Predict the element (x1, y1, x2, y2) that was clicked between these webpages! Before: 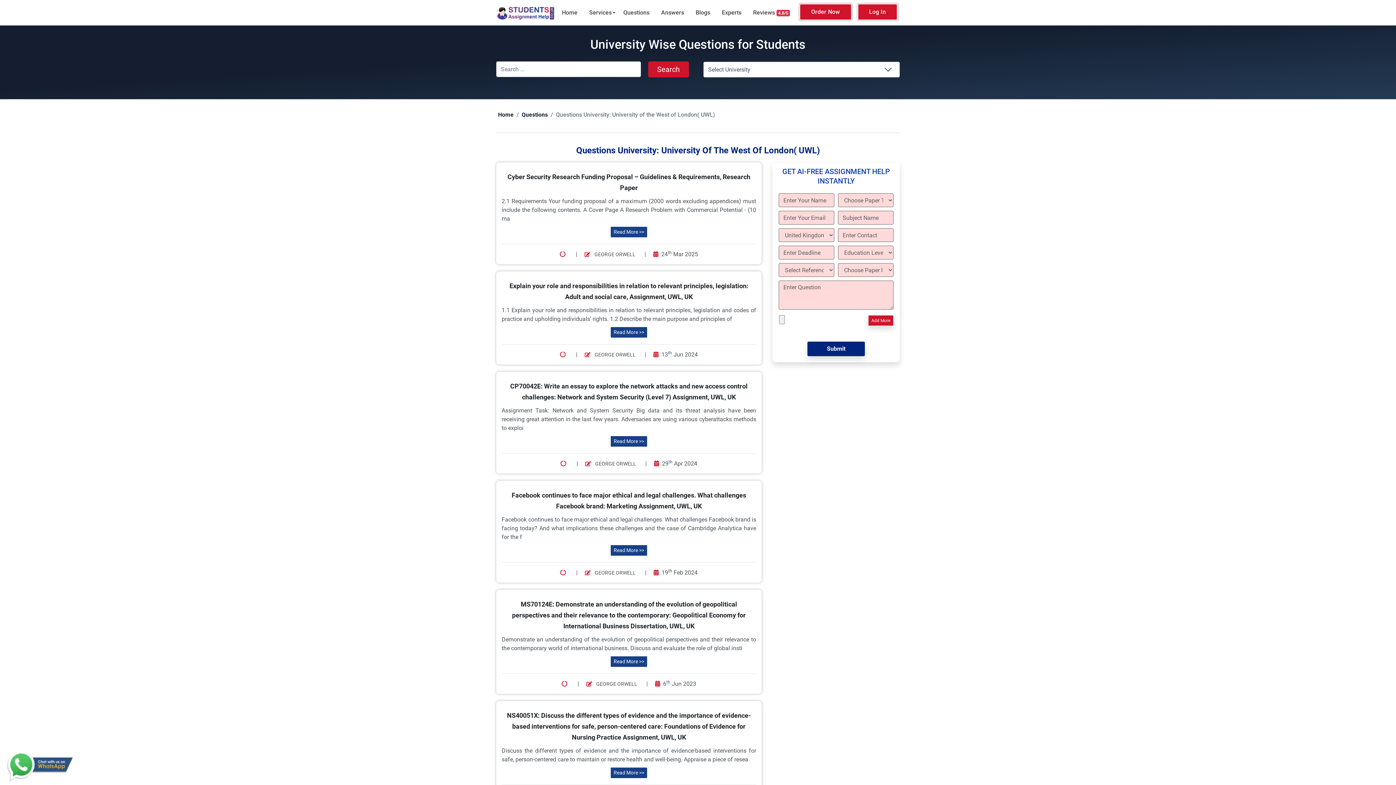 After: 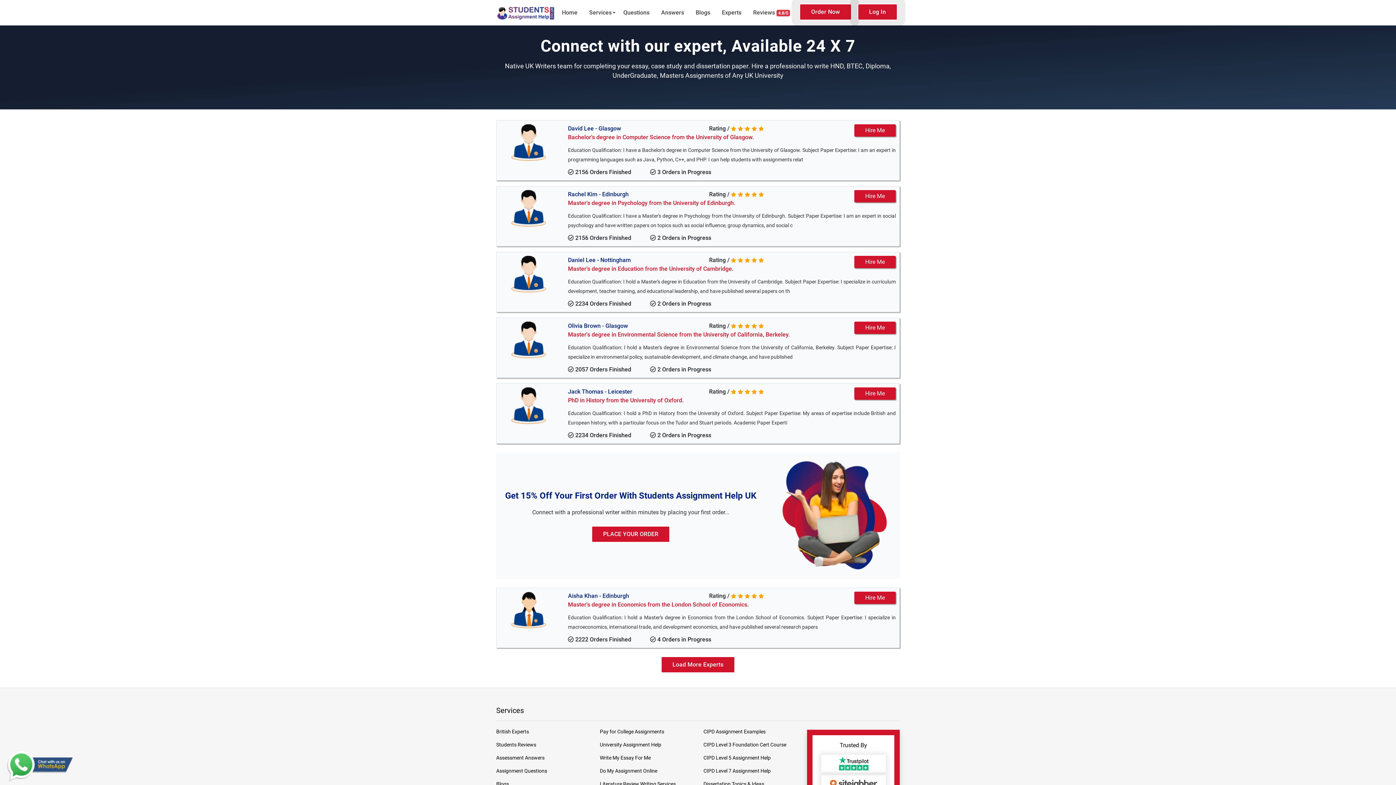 Action: bbox: (718, 0, 745, 25) label: Experts